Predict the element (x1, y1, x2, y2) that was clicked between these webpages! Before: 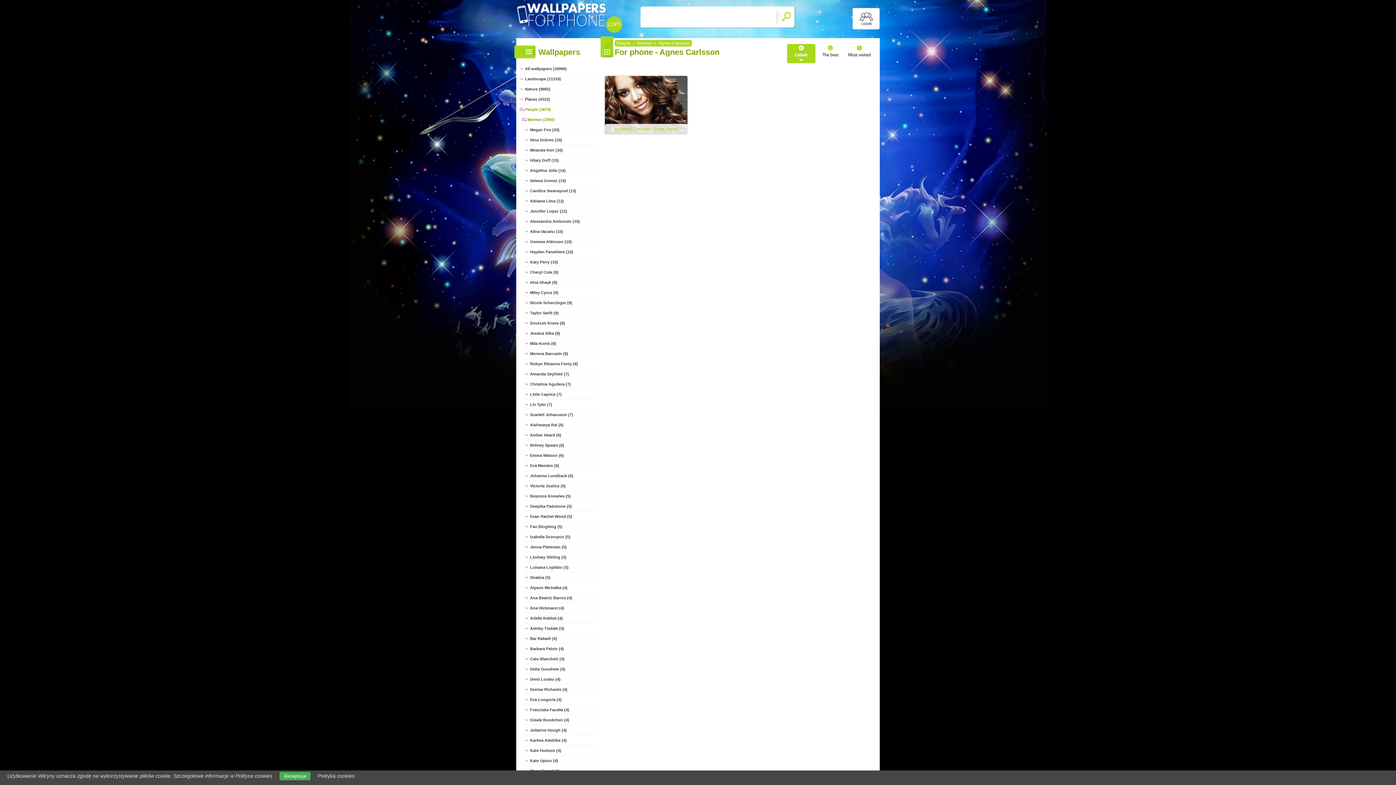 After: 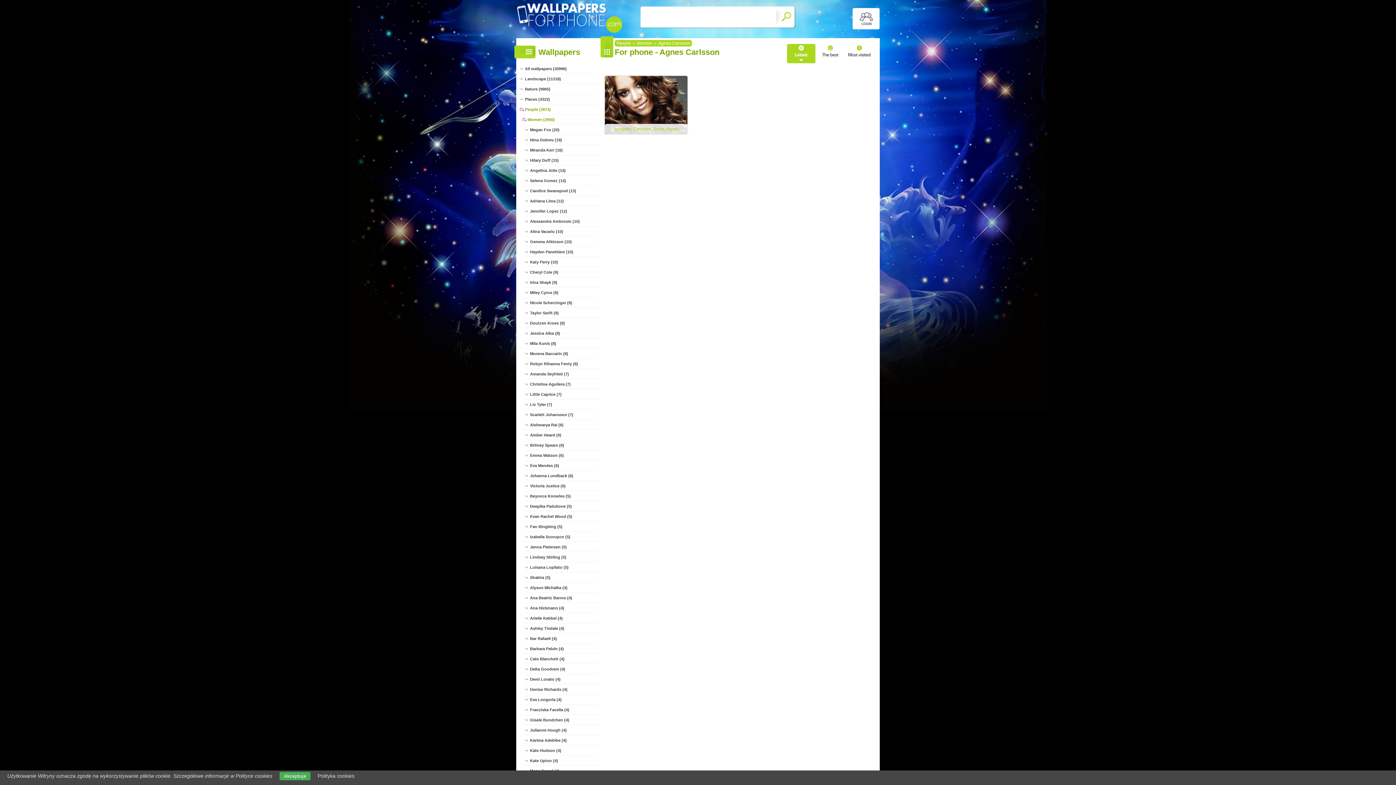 Action: bbox: (787, 44, 815, 64)